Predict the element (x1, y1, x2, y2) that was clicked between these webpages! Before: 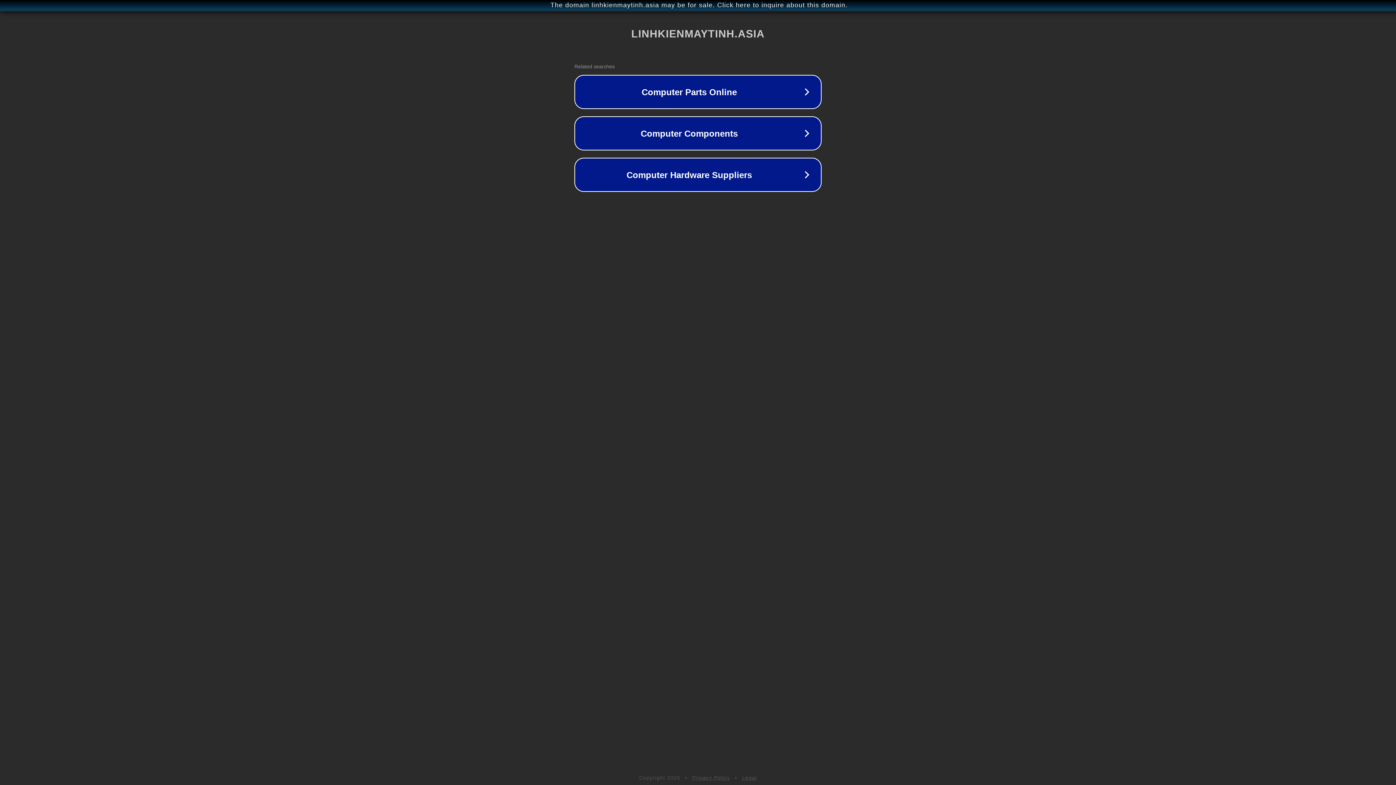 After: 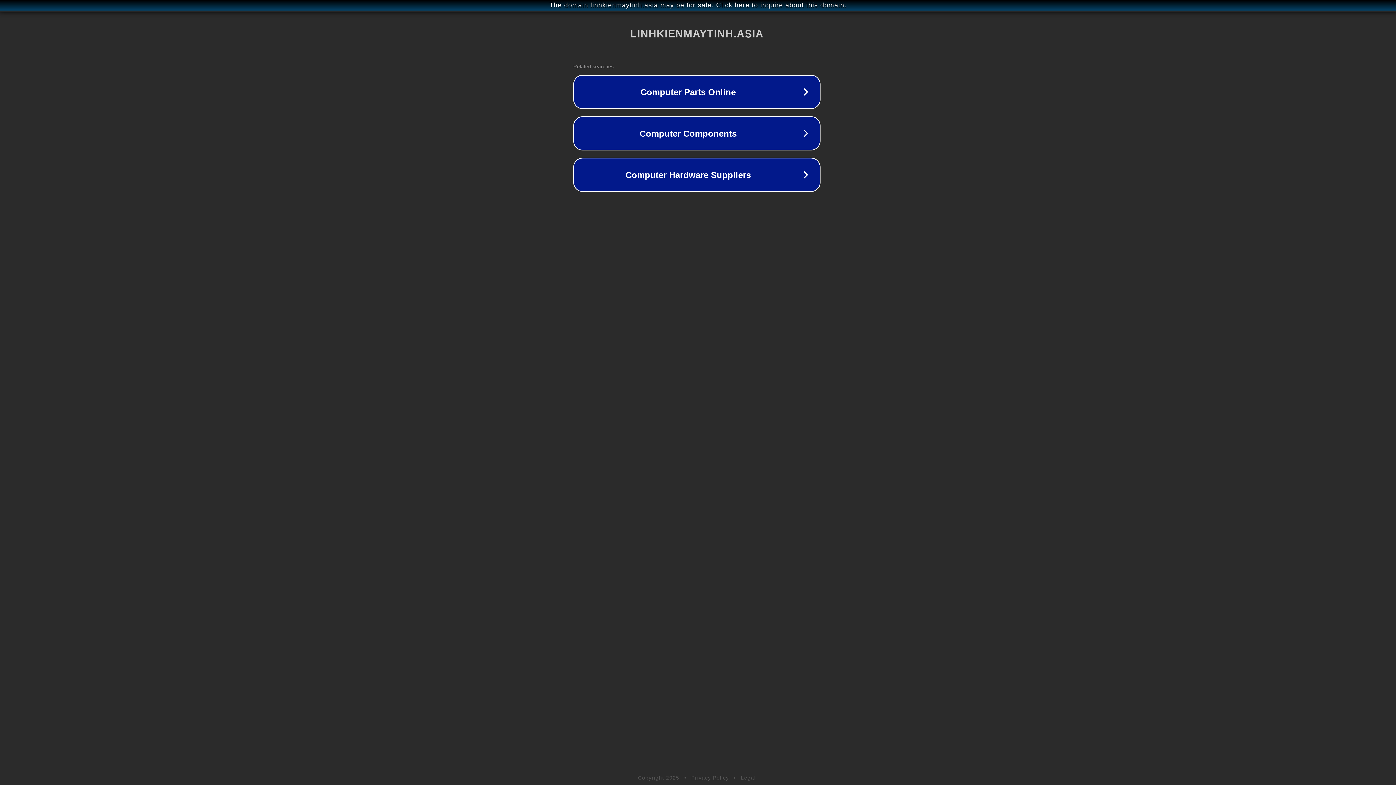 Action: label: The domain linhkienmaytinh.asia may be for sale. Click here to inquire about this domain. bbox: (1, 1, 1397, 9)